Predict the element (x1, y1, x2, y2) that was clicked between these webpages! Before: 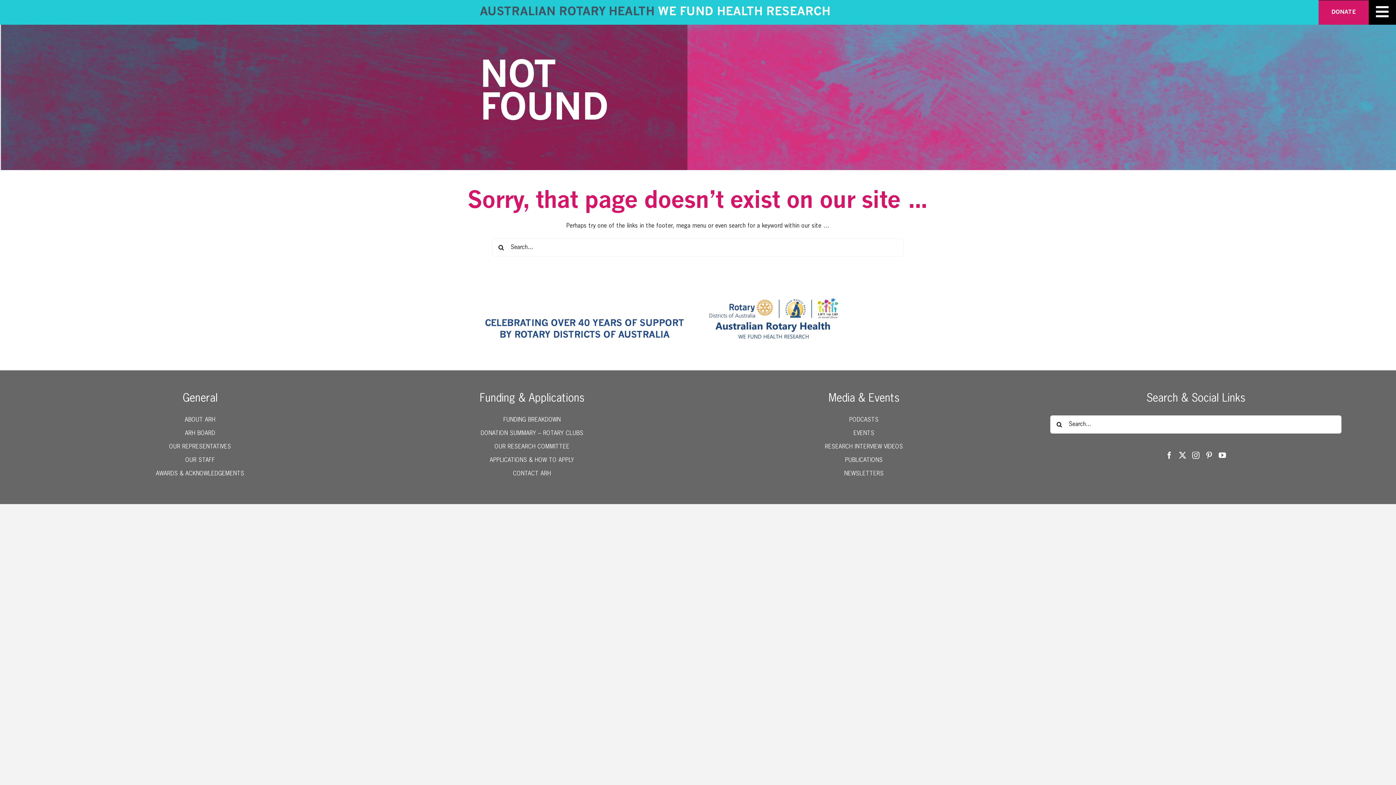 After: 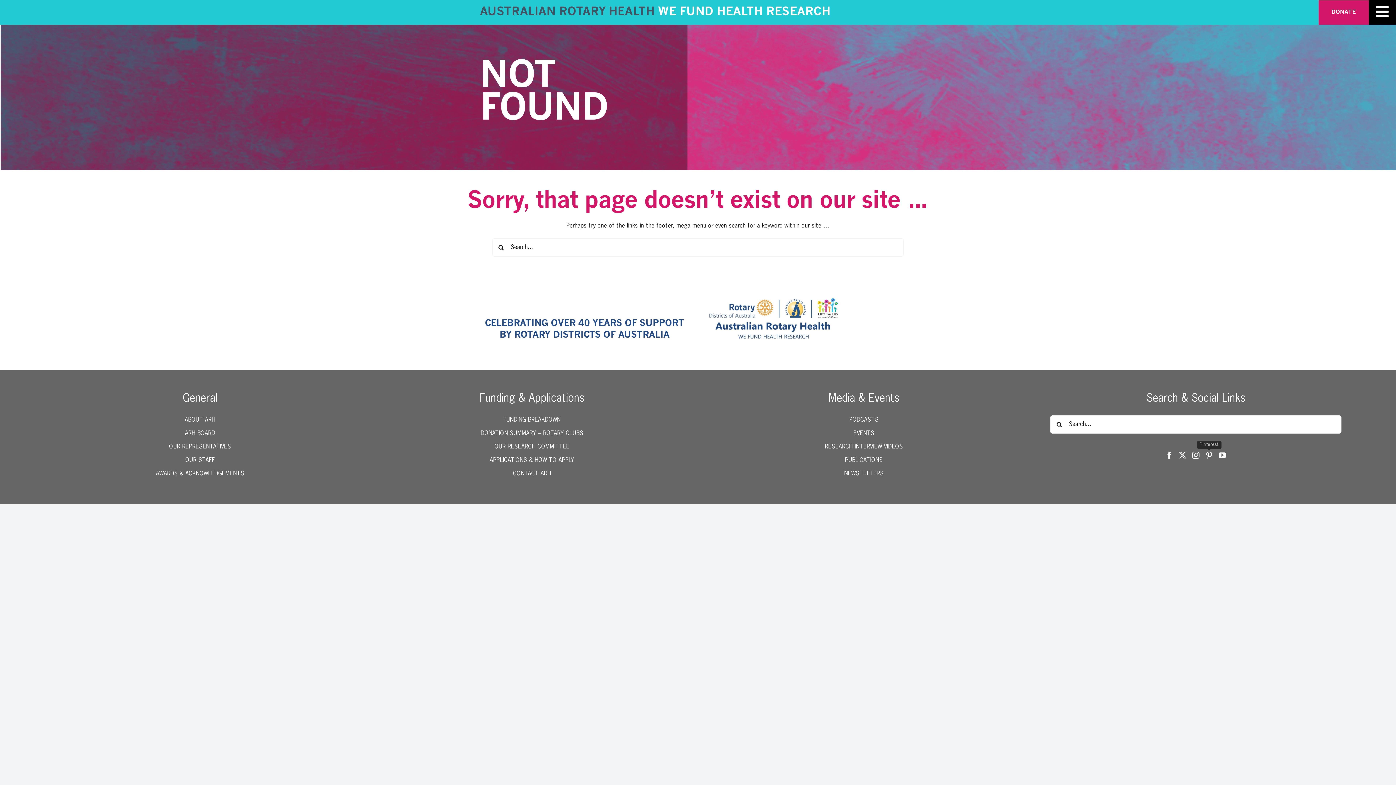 Action: bbox: (1205, 452, 1213, 459) label: Pinterest